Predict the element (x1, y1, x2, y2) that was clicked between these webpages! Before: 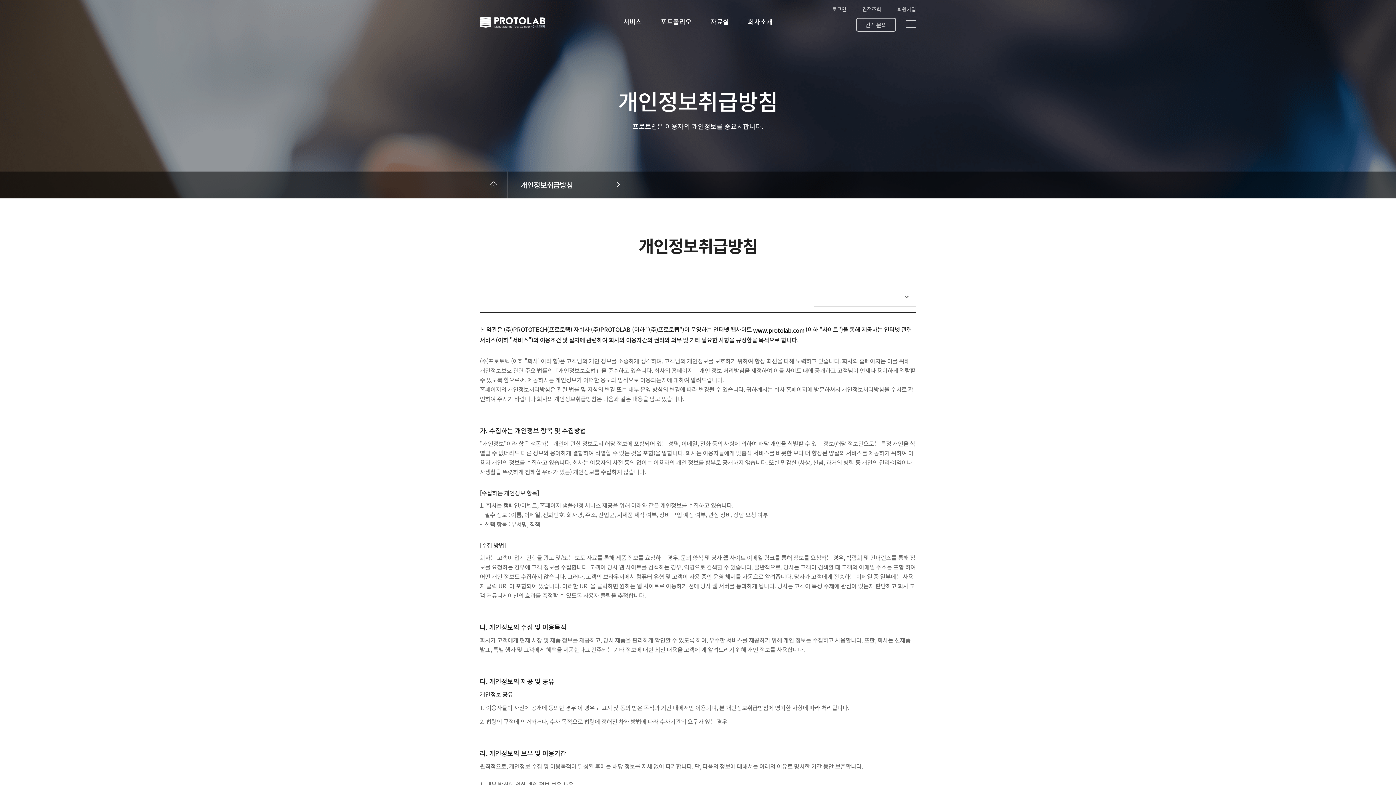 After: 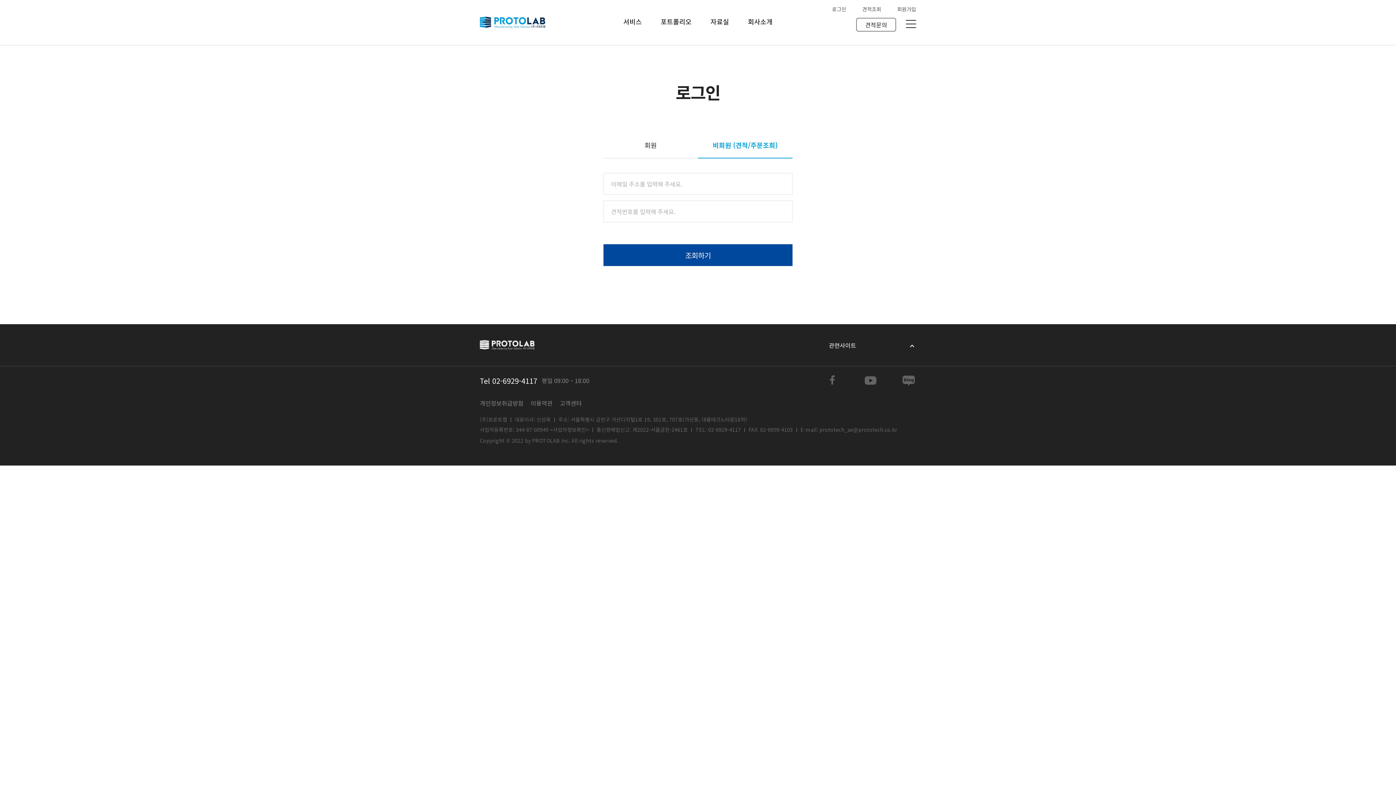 Action: bbox: (862, 5, 881, 12) label: 견적조회